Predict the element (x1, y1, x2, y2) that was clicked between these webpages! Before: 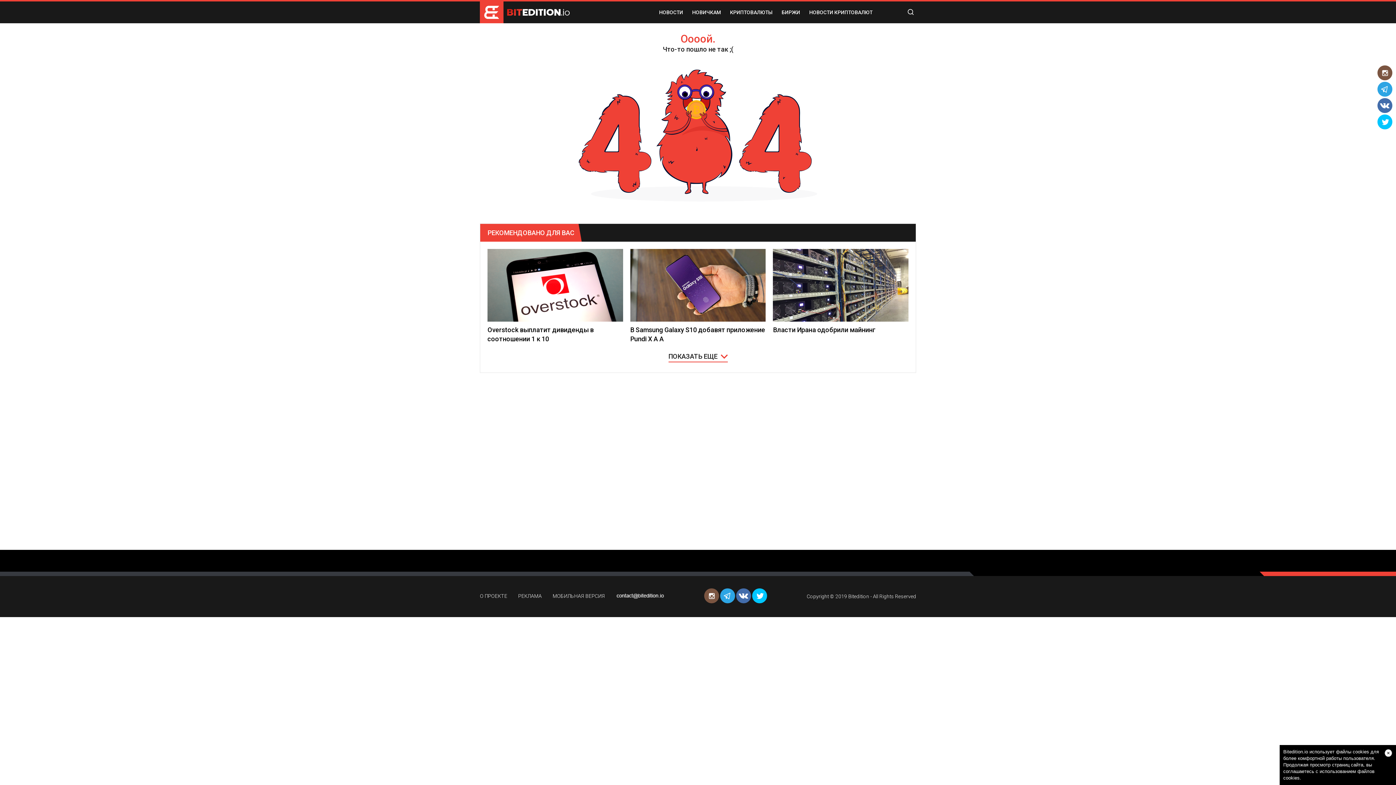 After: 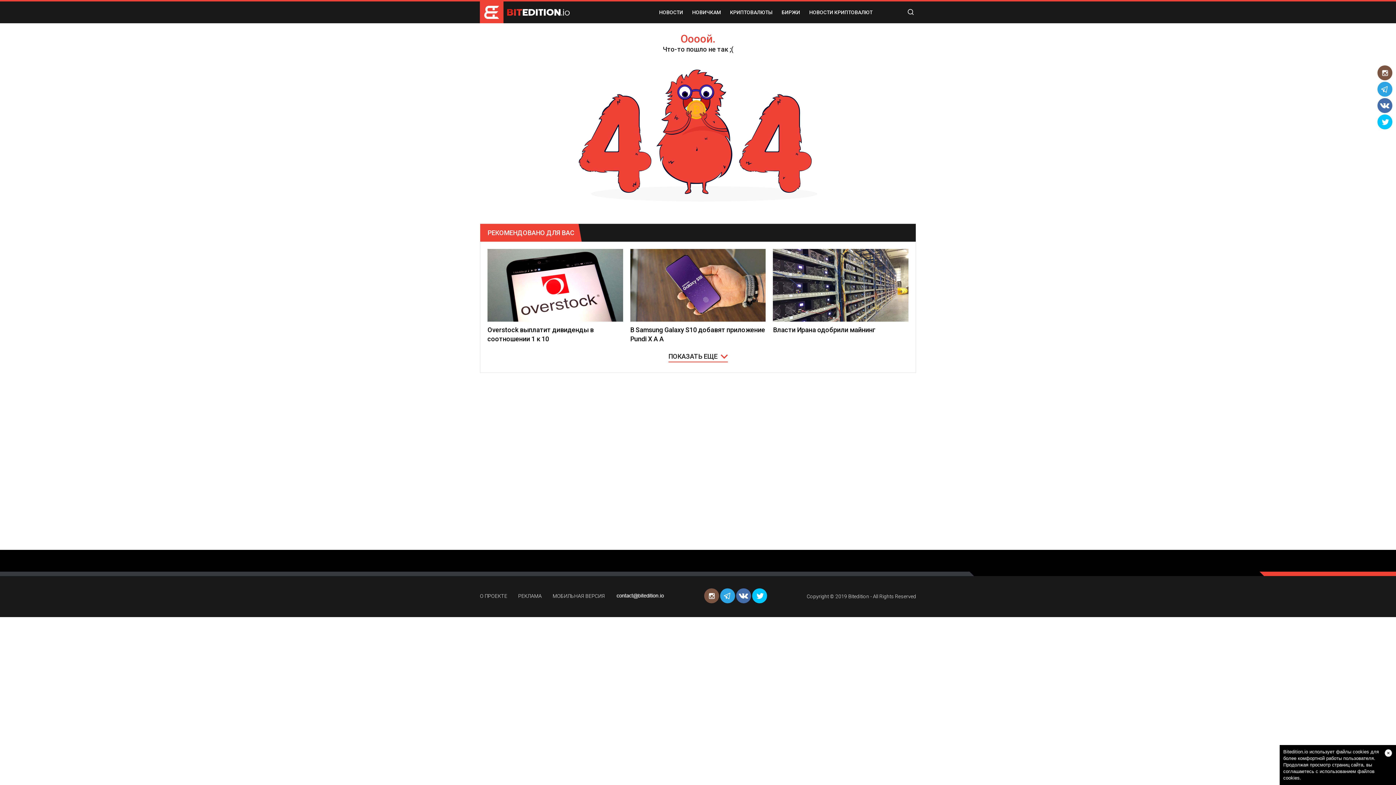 Action: bbox: (1377, 92, 1392, 97)